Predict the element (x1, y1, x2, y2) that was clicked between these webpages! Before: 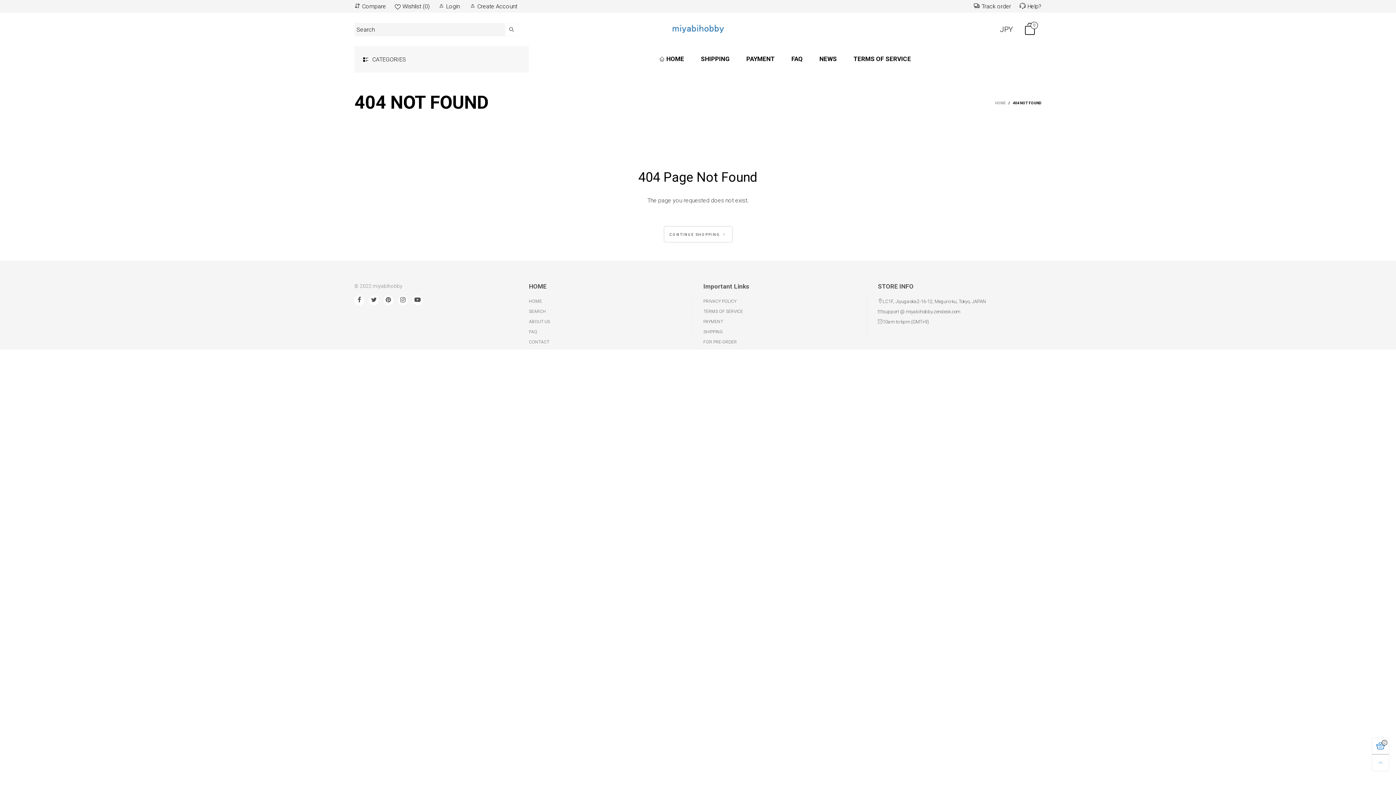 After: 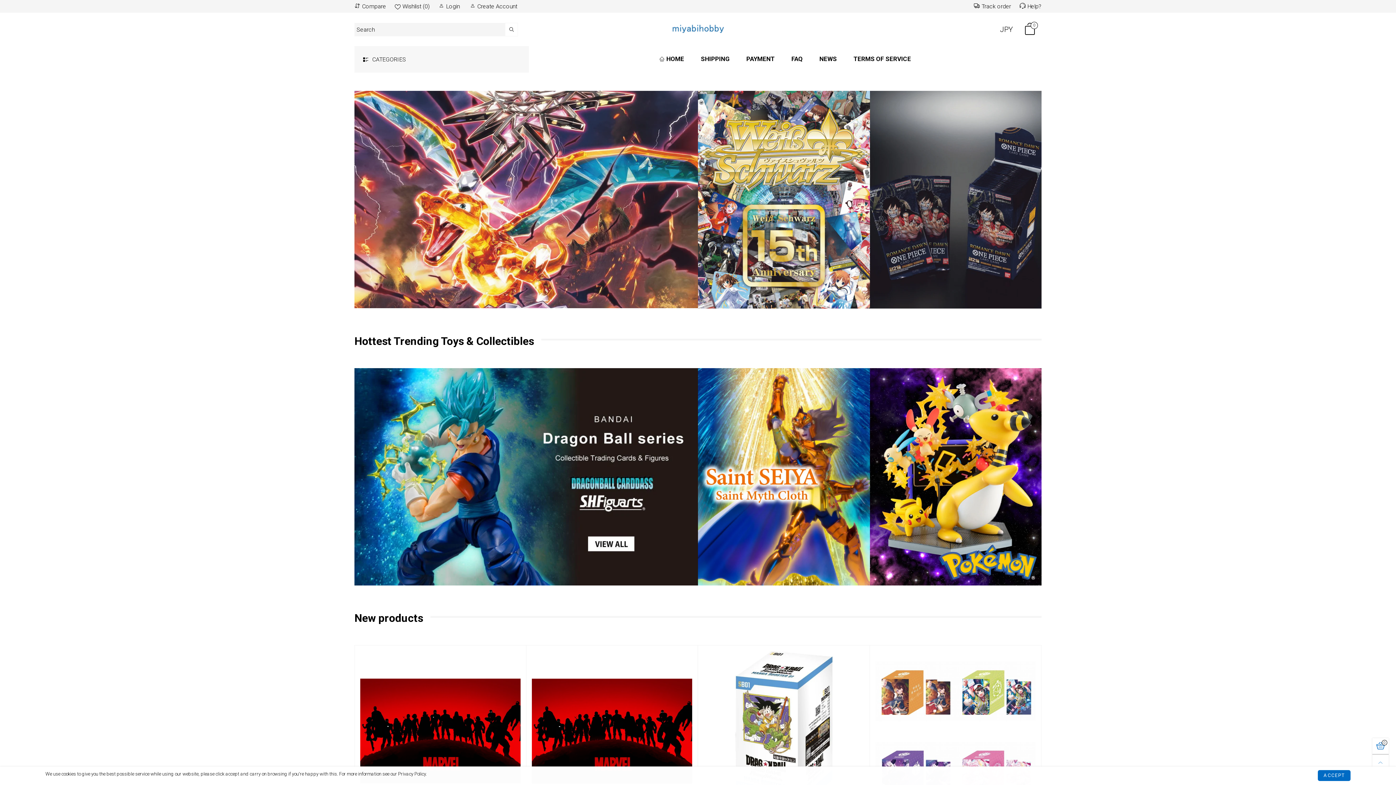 Action: label: HOME bbox: (659, 55, 684, 62)